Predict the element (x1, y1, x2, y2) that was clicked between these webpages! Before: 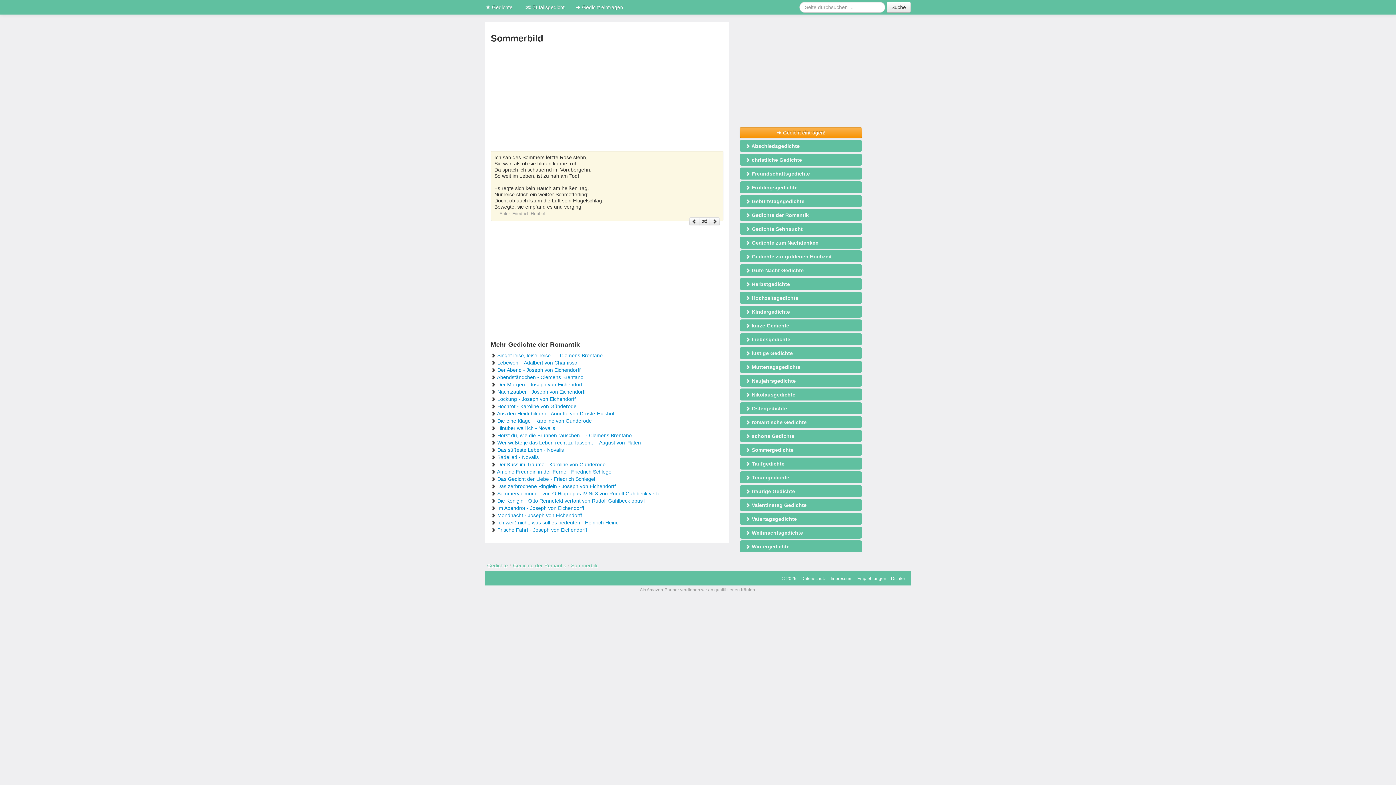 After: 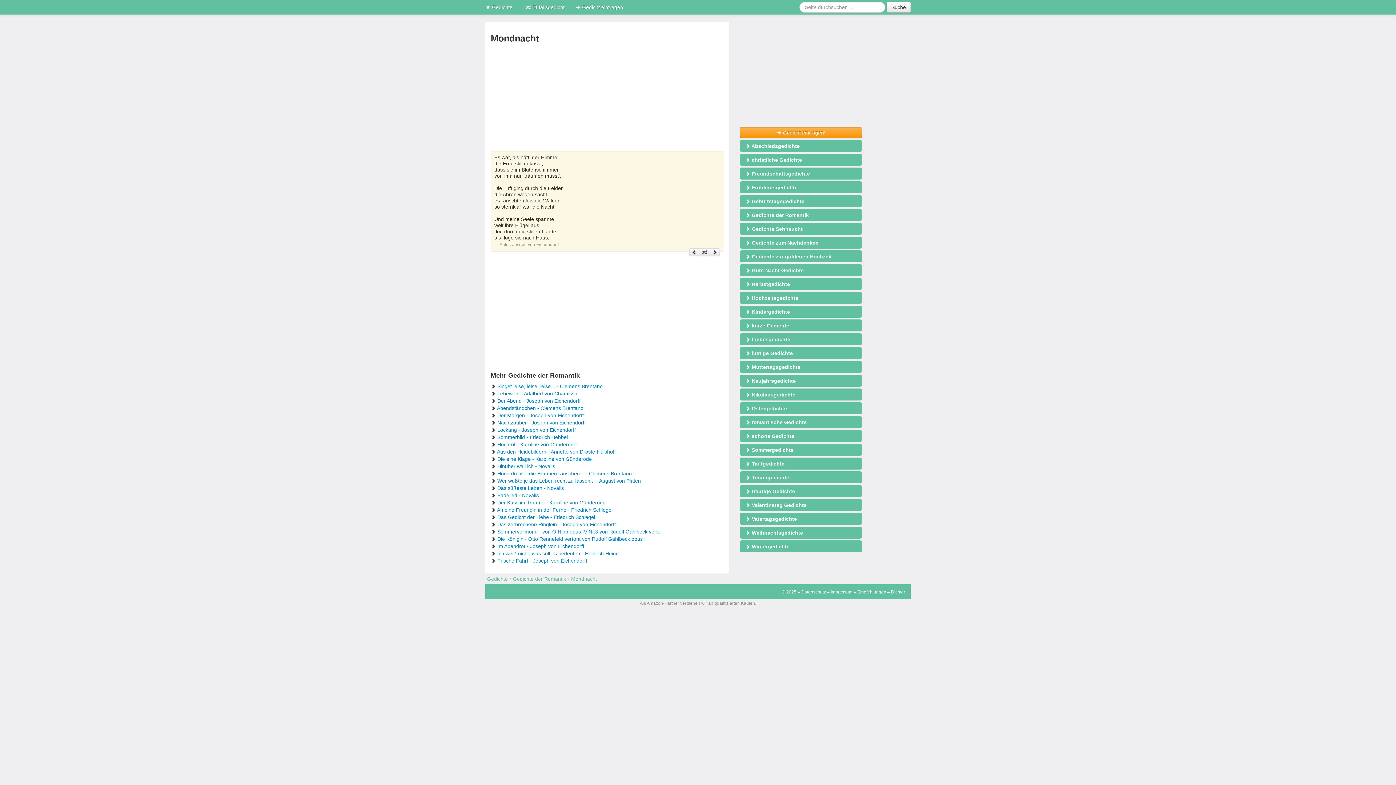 Action: label: Mondnacht - Joseph von Eichendorff bbox: (497, 512, 582, 518)